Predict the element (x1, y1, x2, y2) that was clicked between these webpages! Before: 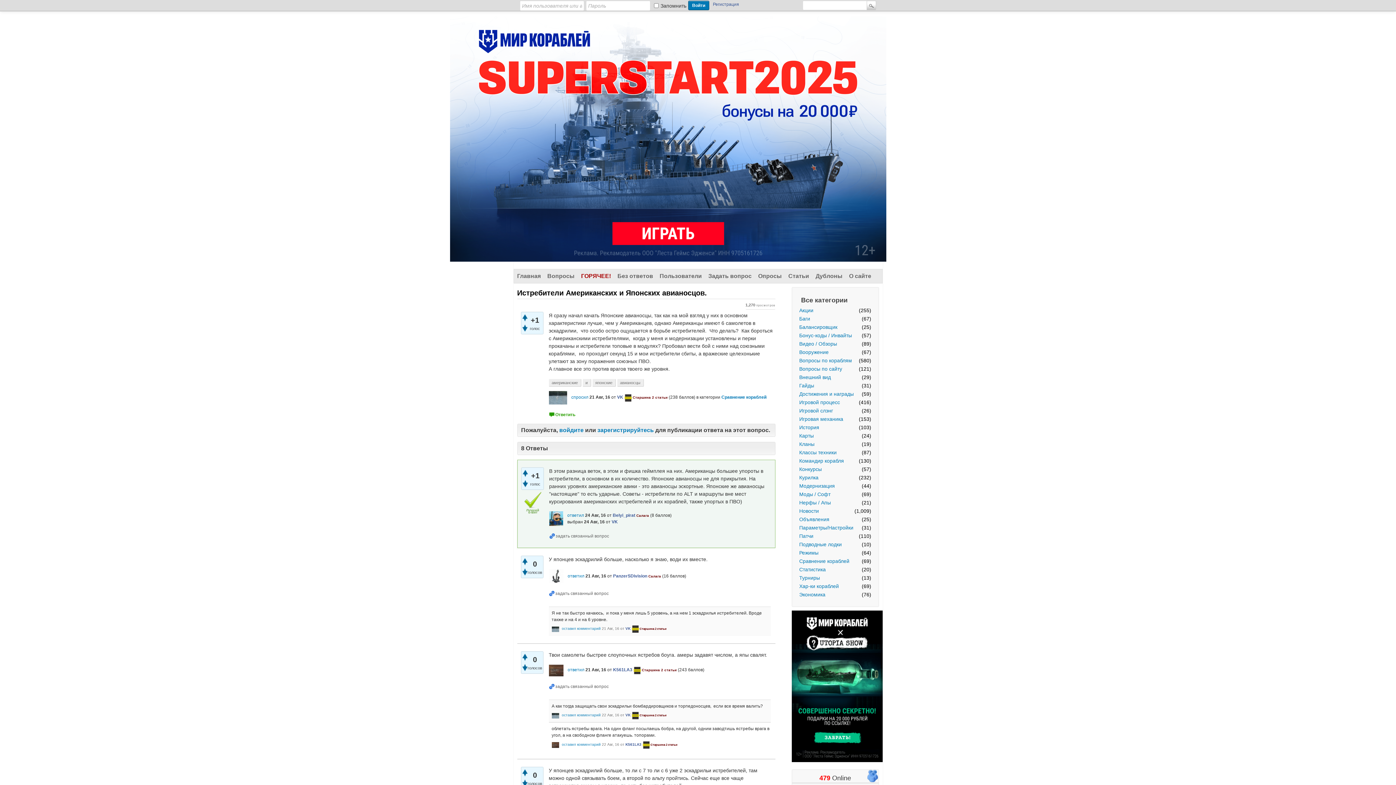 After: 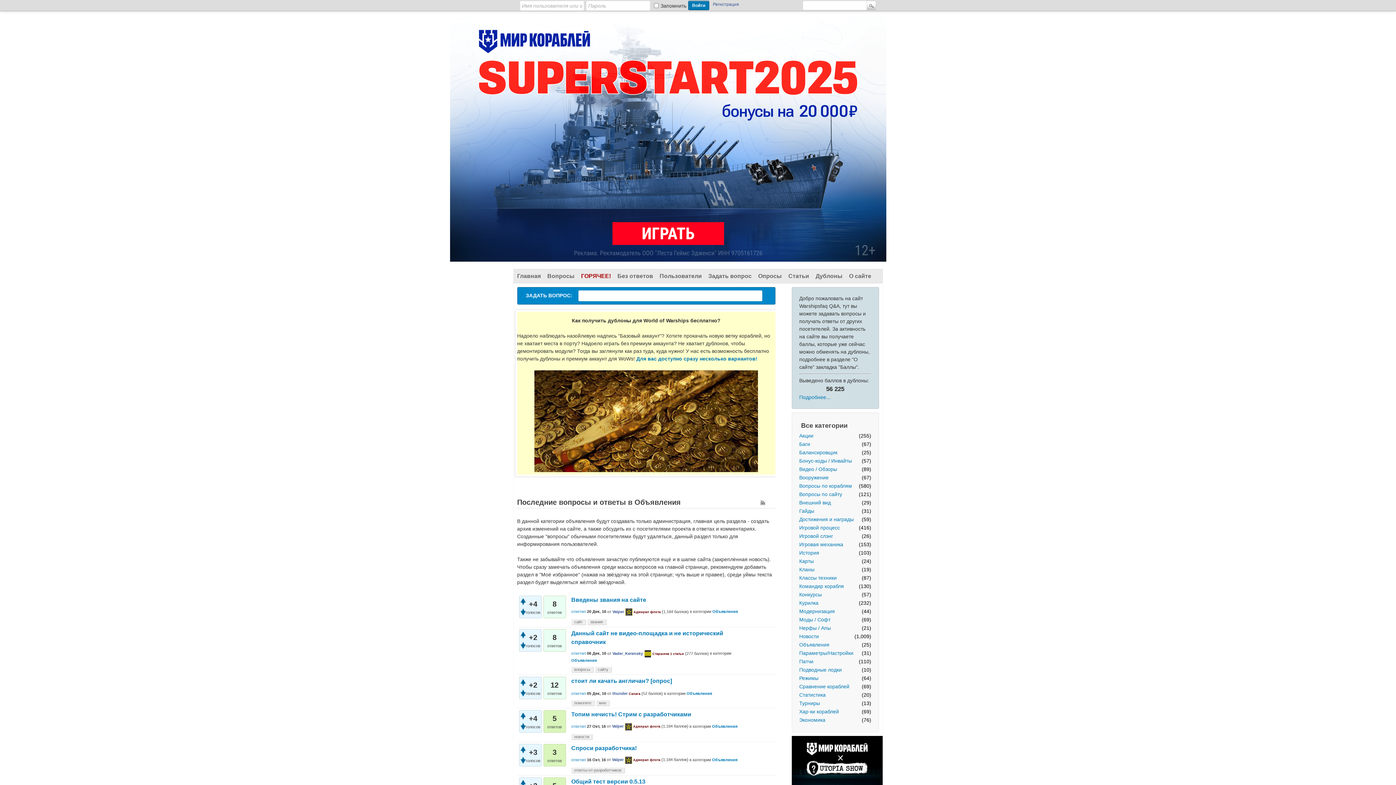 Action: bbox: (799, 516, 829, 523) label: Объявления